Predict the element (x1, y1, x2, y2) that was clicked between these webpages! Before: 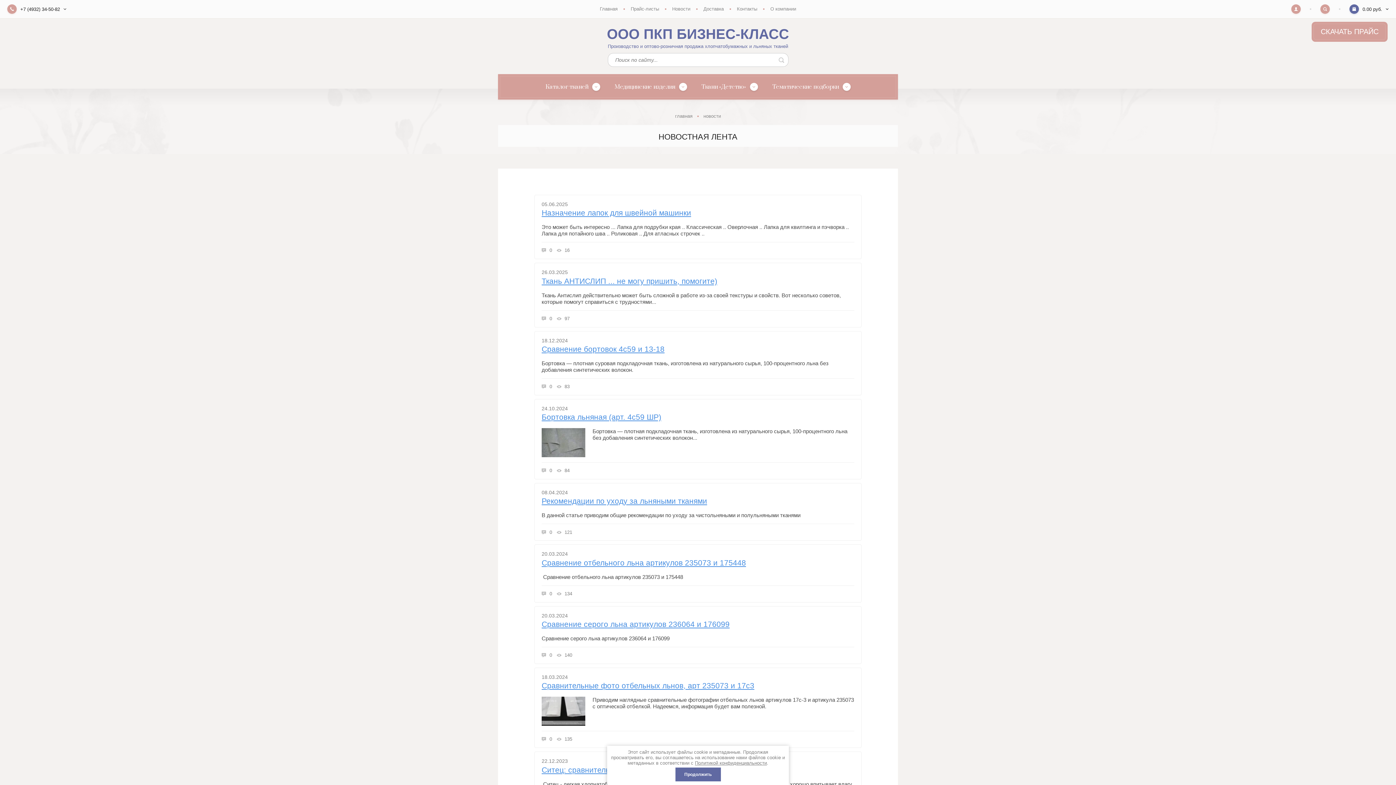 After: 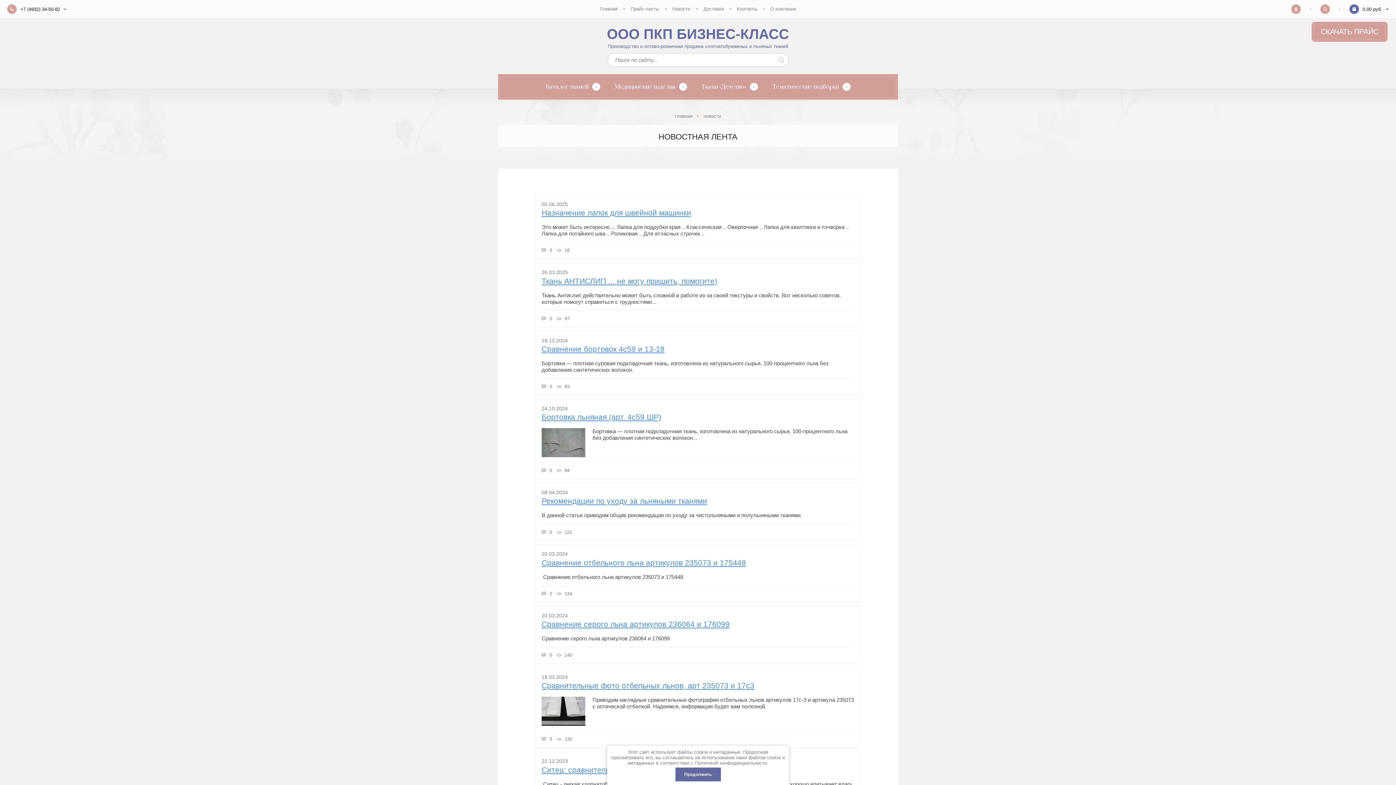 Action: bbox: (695, 760, 767, 766) label: Политикой конфиденциальности